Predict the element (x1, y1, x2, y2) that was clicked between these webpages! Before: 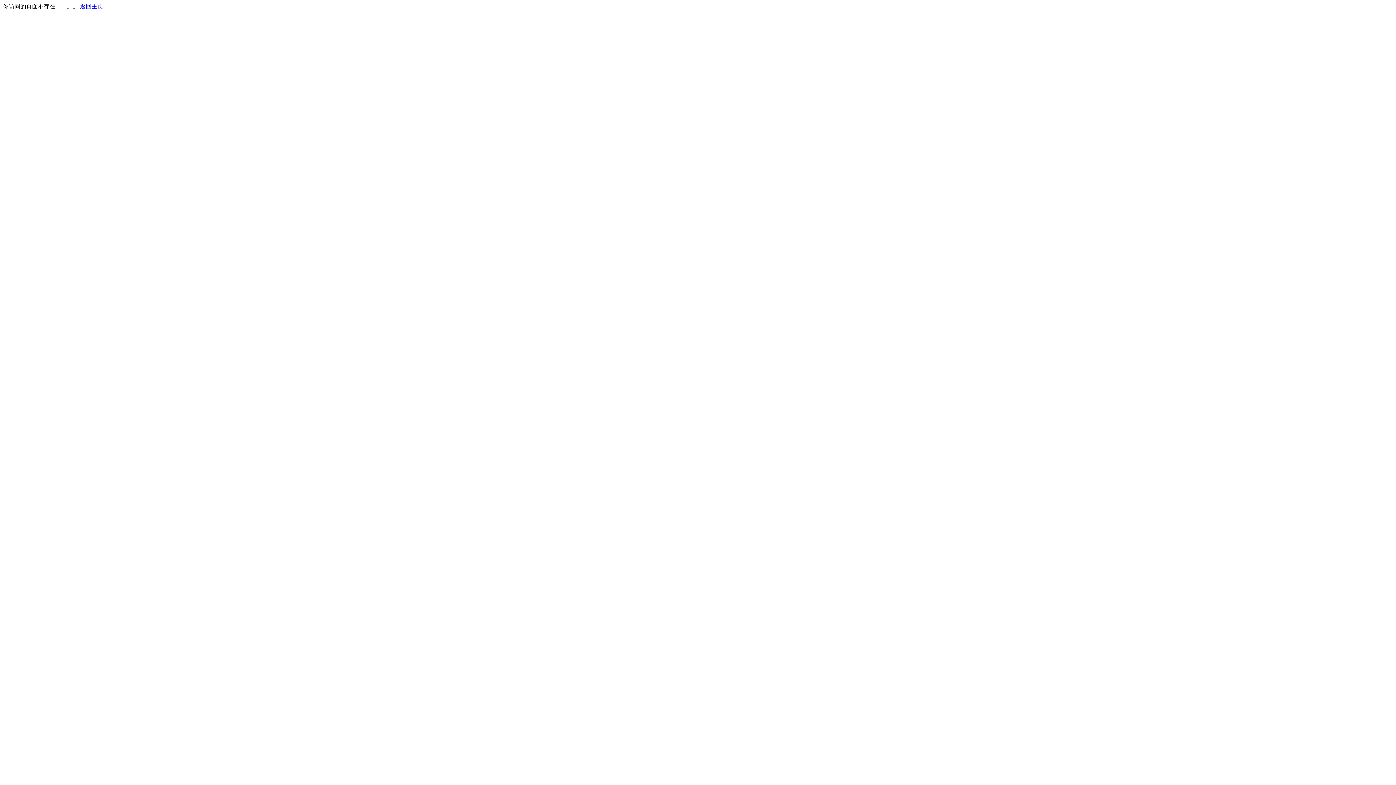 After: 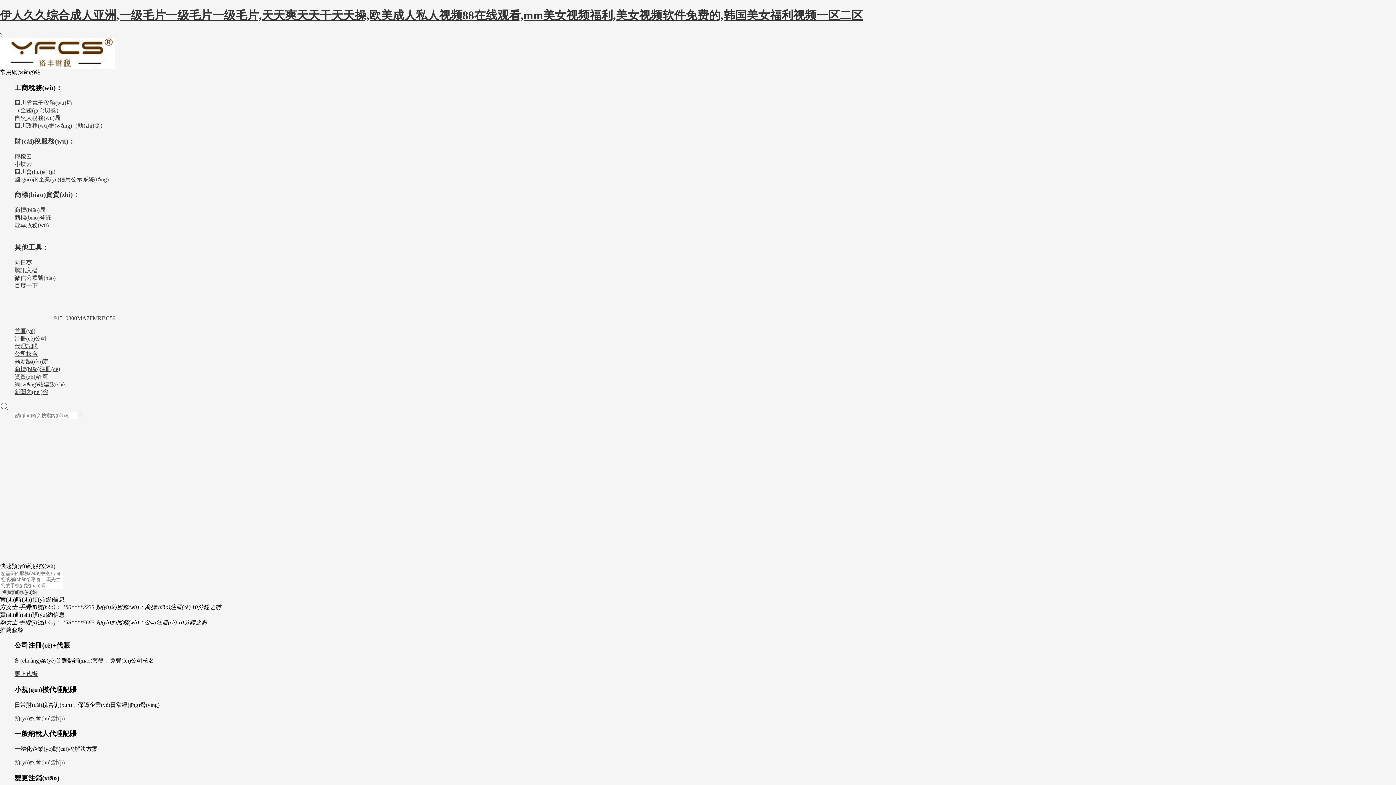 Action: label: 返回主页 bbox: (80, 3, 103, 9)